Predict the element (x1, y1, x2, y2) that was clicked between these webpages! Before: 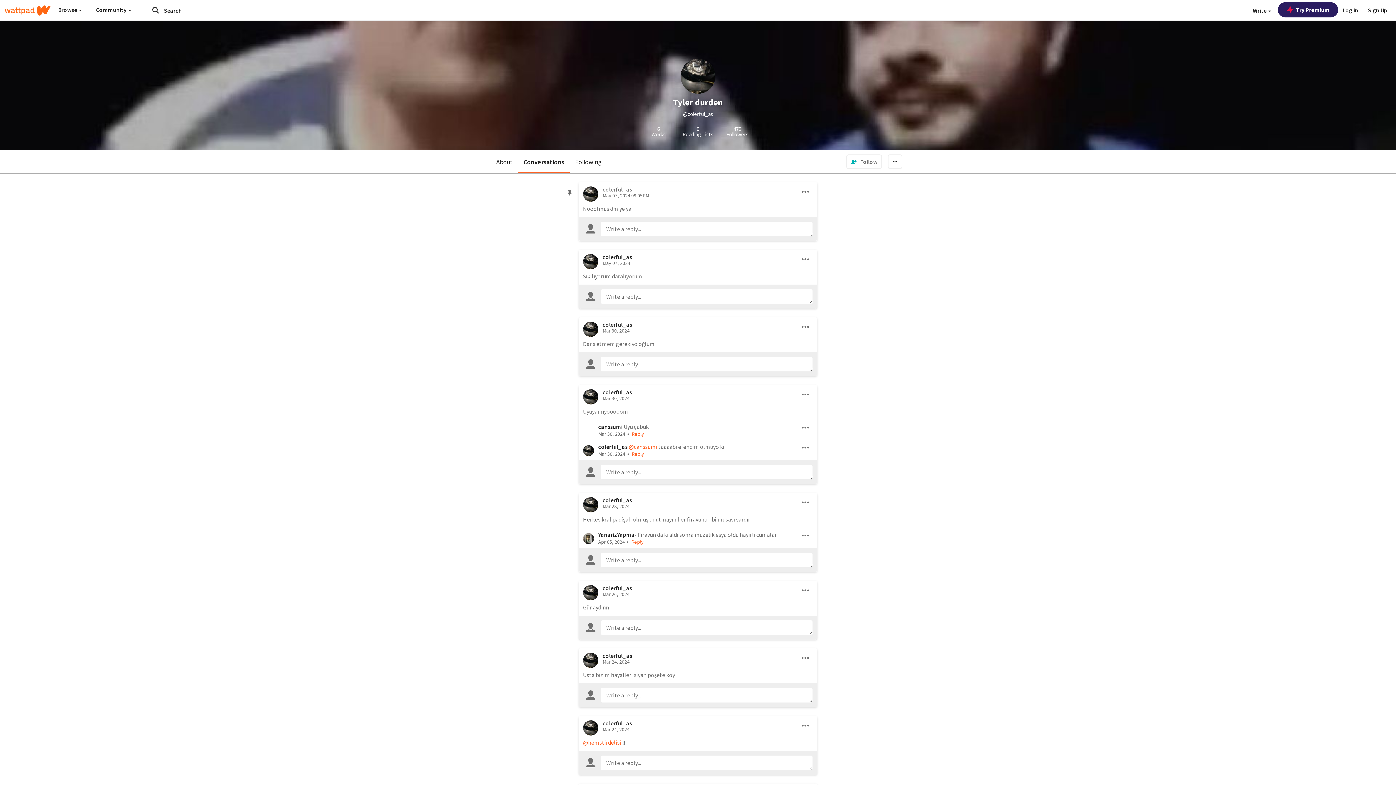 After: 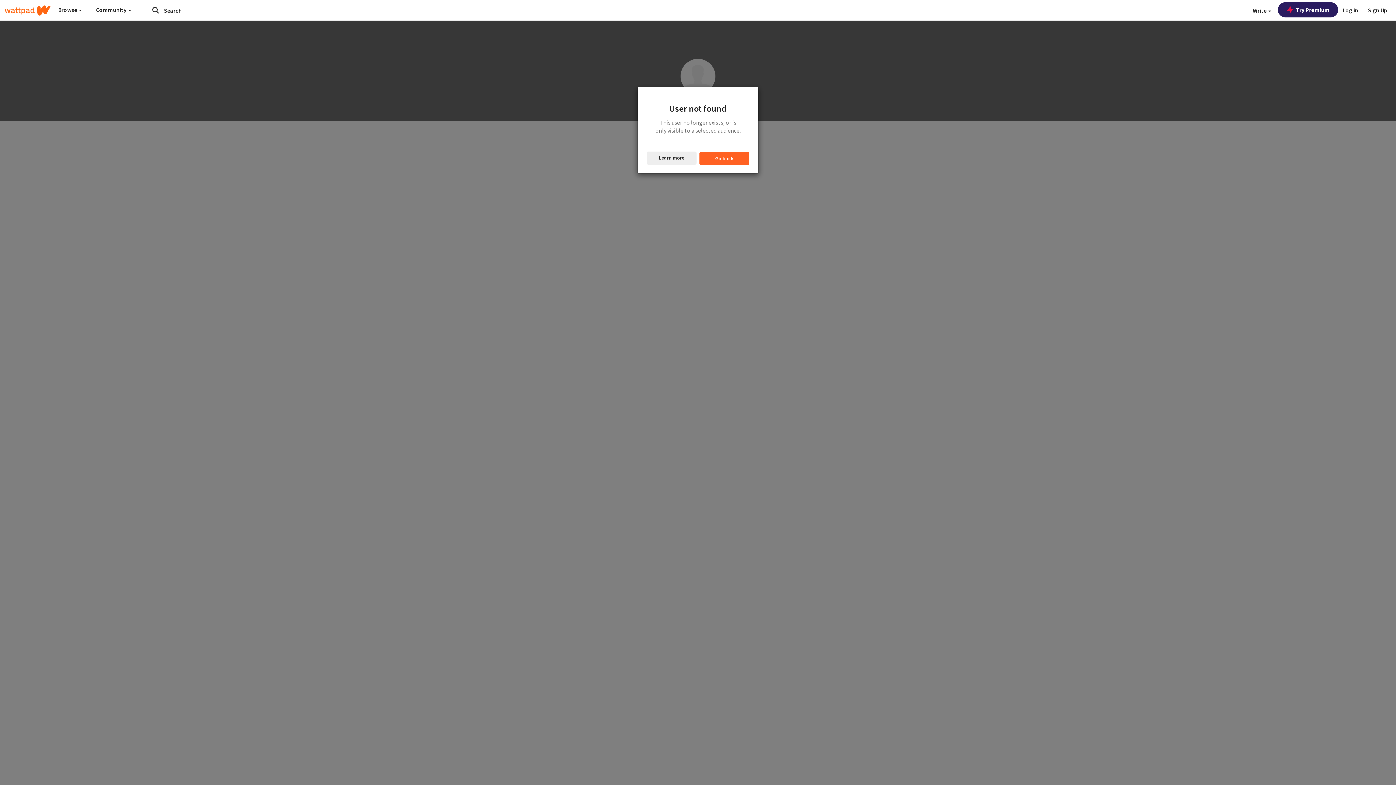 Action: bbox: (583, 739, 621, 746) label: @hemstirdelisi